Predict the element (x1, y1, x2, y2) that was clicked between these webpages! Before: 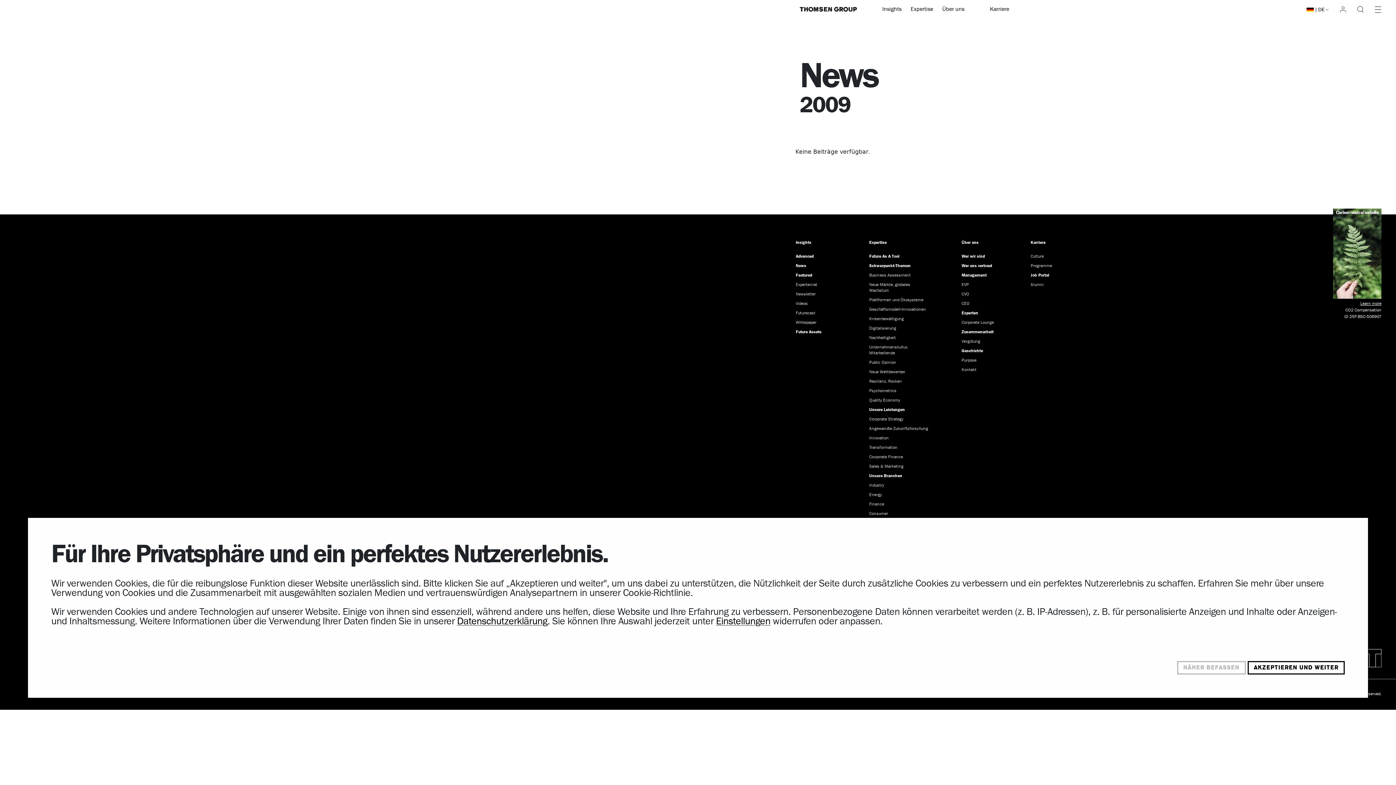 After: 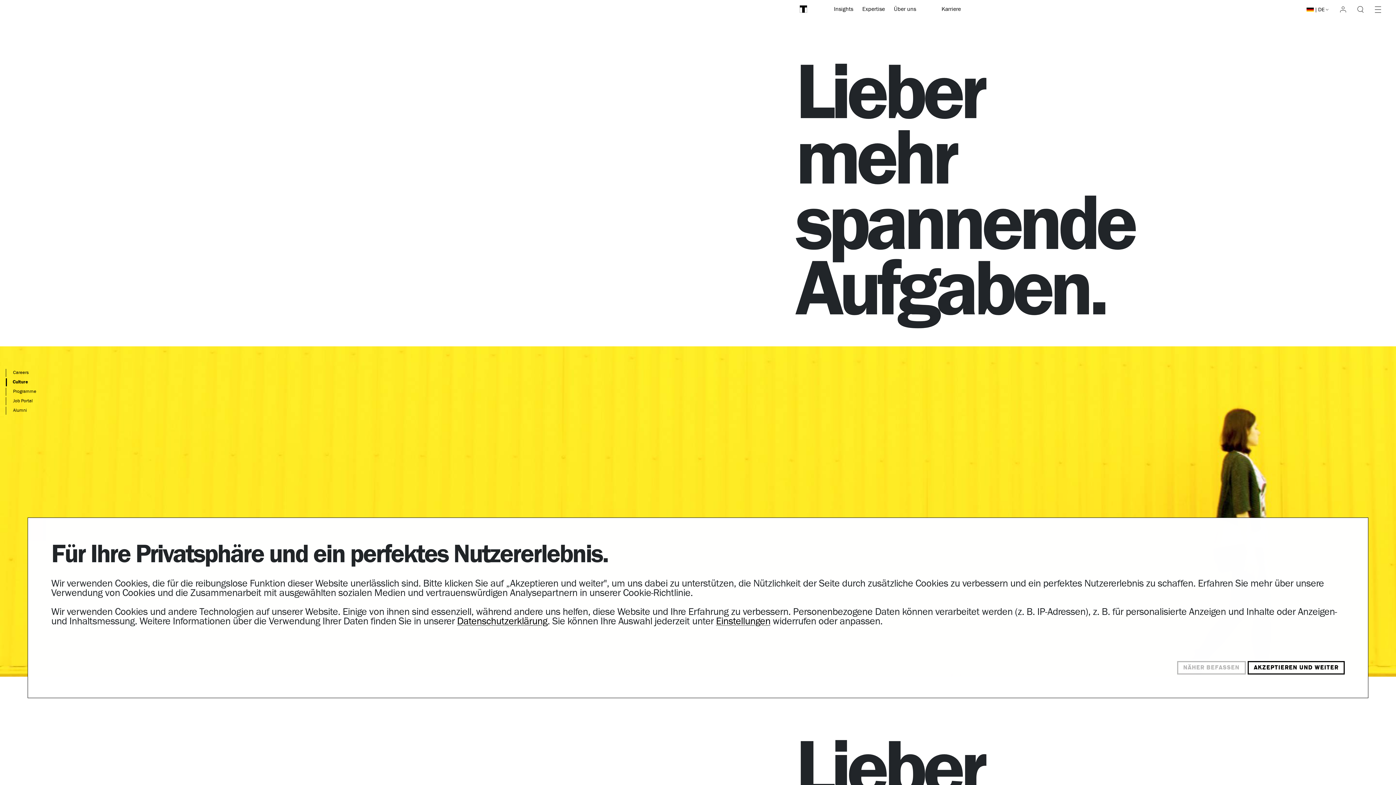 Action: label: Culture bbox: (1030, 253, 1090, 259)